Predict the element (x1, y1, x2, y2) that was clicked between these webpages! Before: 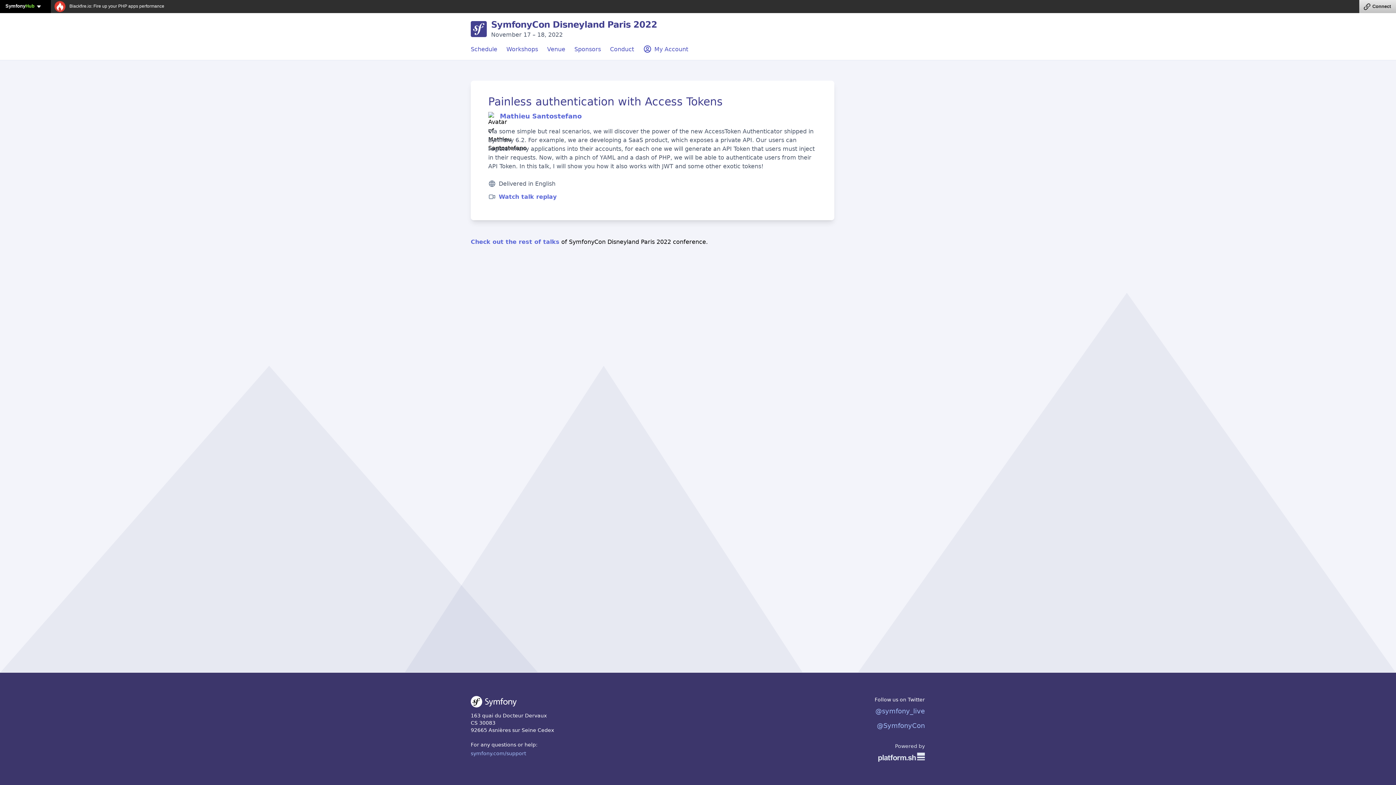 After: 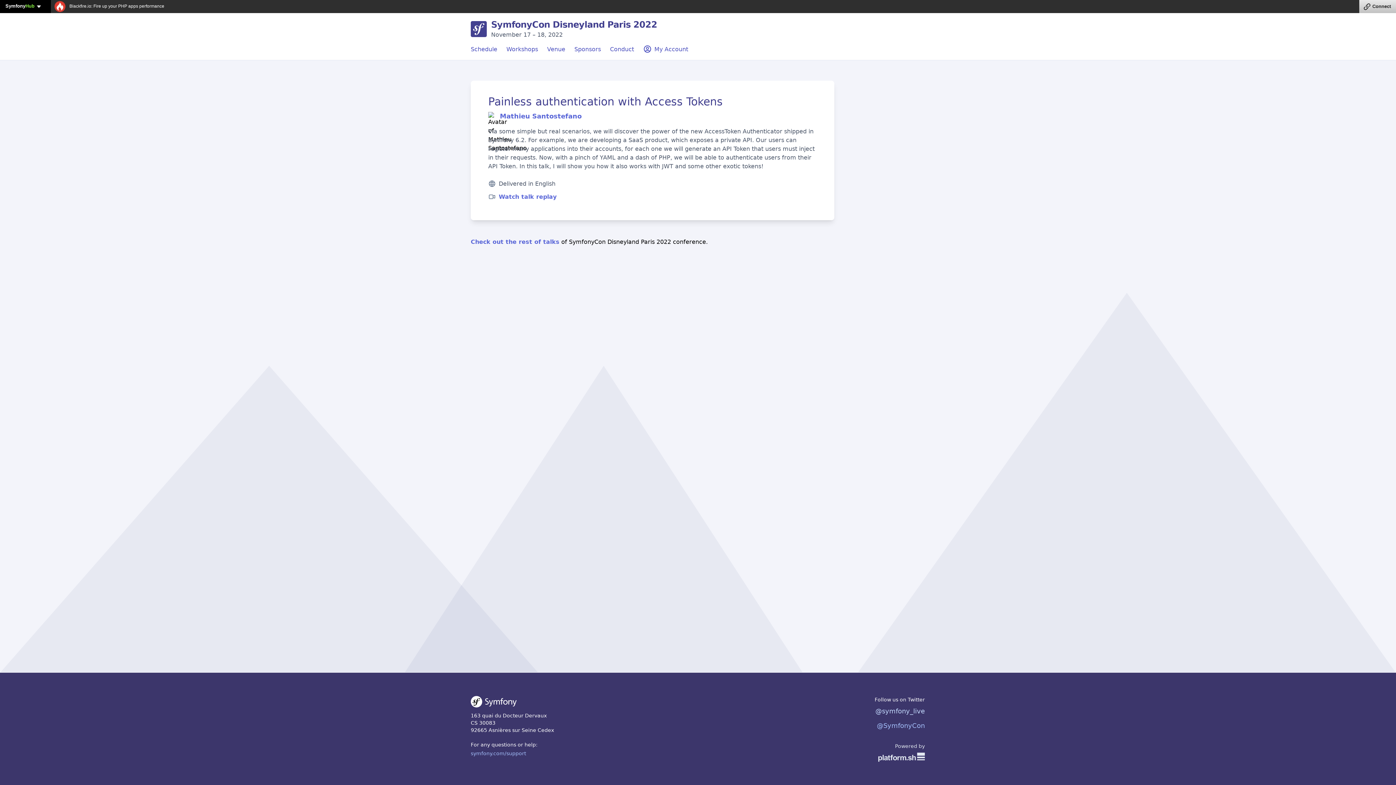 Action: label: @symfony_live bbox: (874, 705, 925, 719)